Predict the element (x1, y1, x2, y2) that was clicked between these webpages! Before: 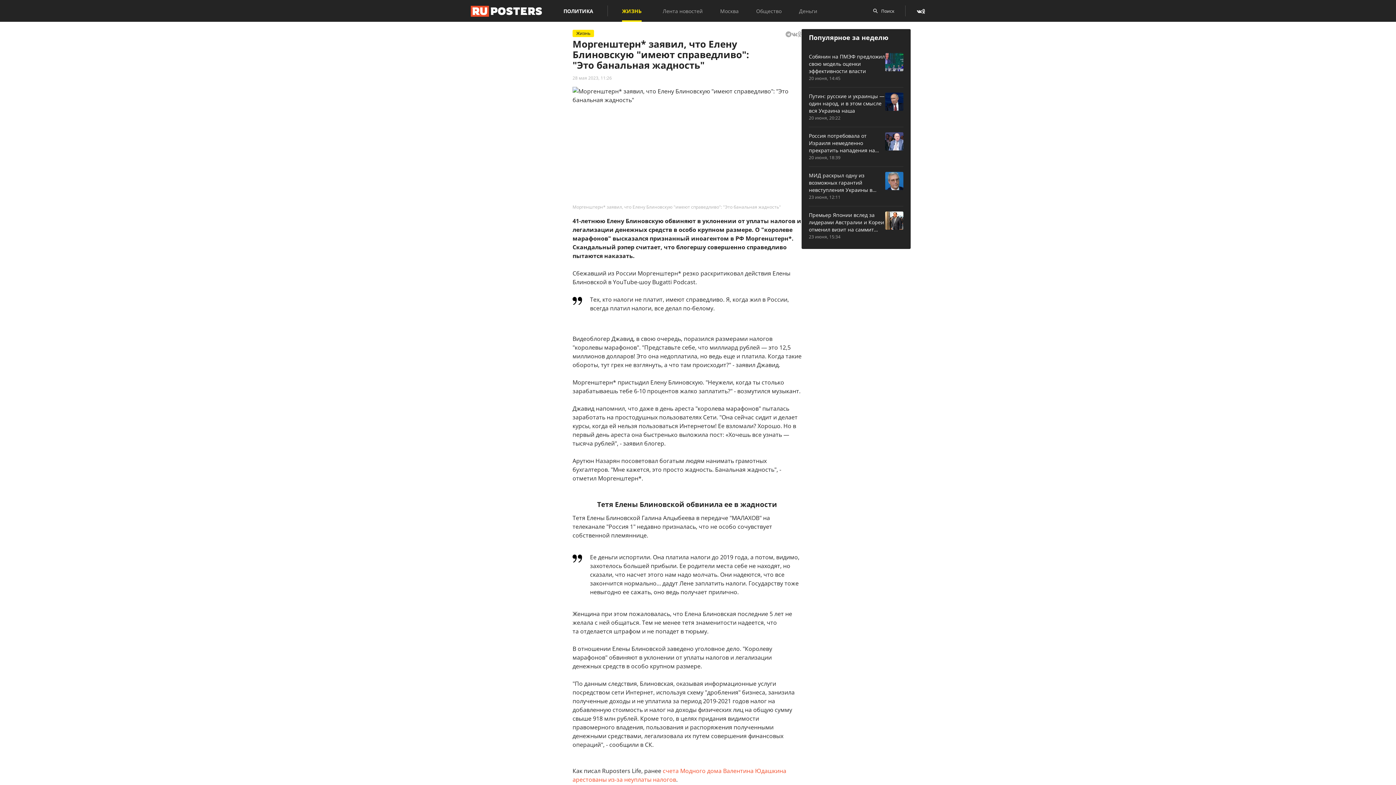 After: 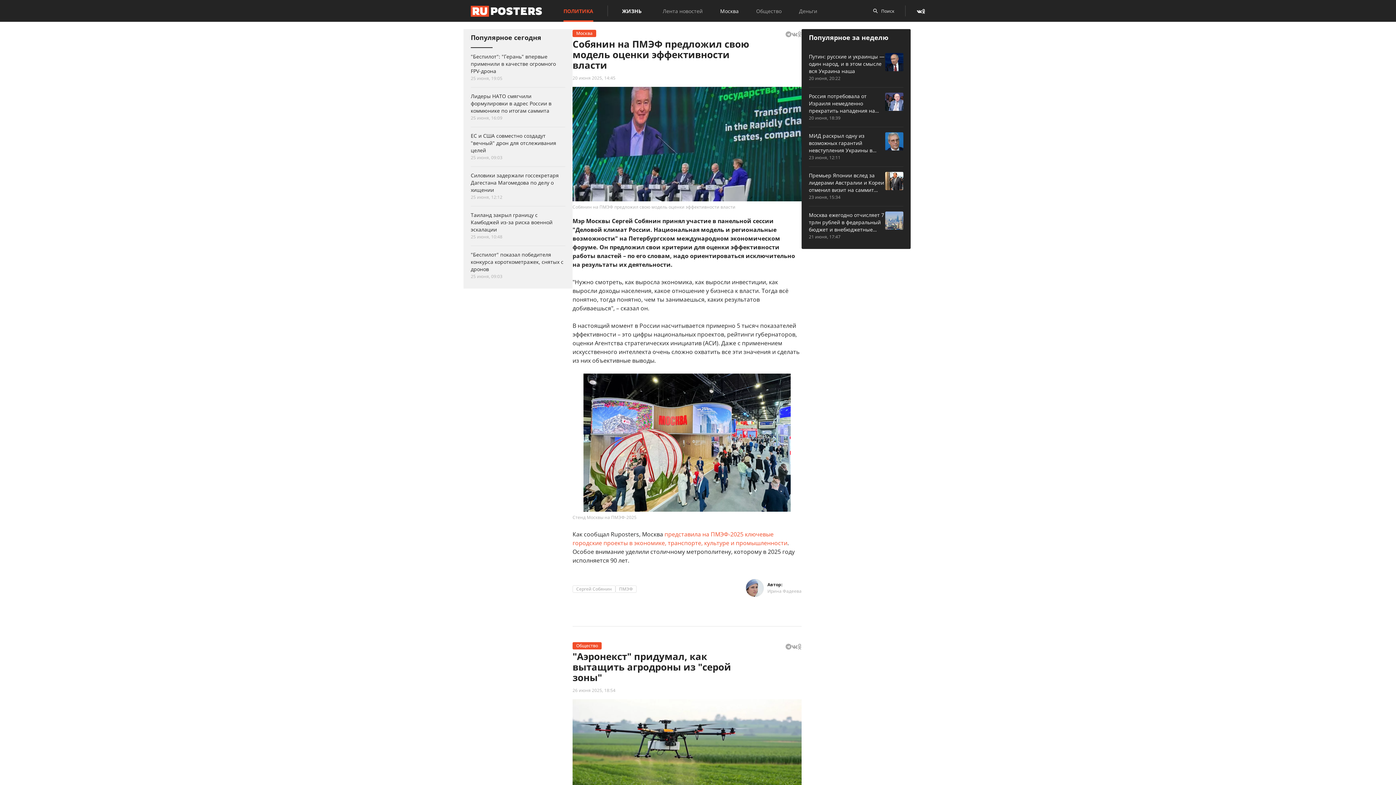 Action: label: Собянин на ПМЭФ предложил свою модель оценки эффективности власти
20 июня, 14:45 bbox: (809, 53, 903, 82)